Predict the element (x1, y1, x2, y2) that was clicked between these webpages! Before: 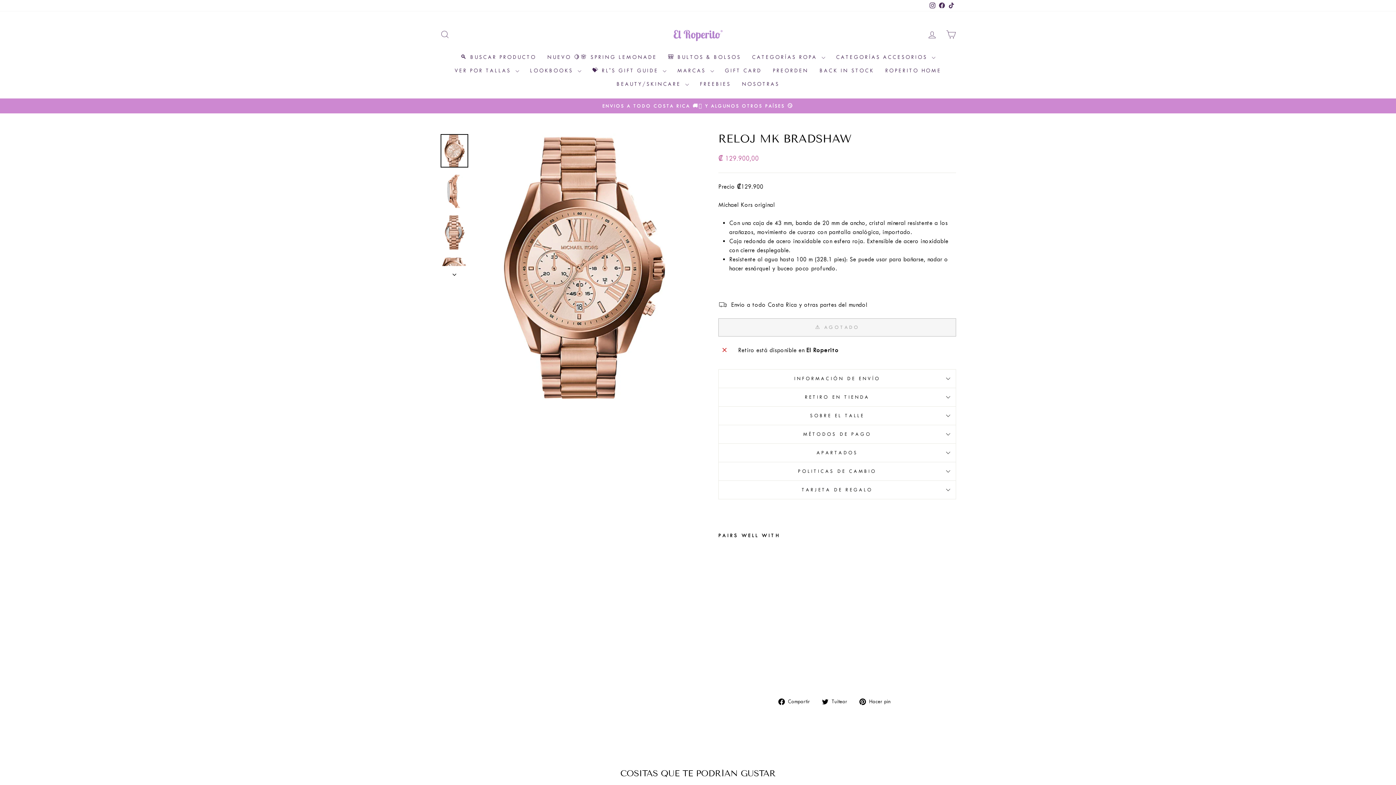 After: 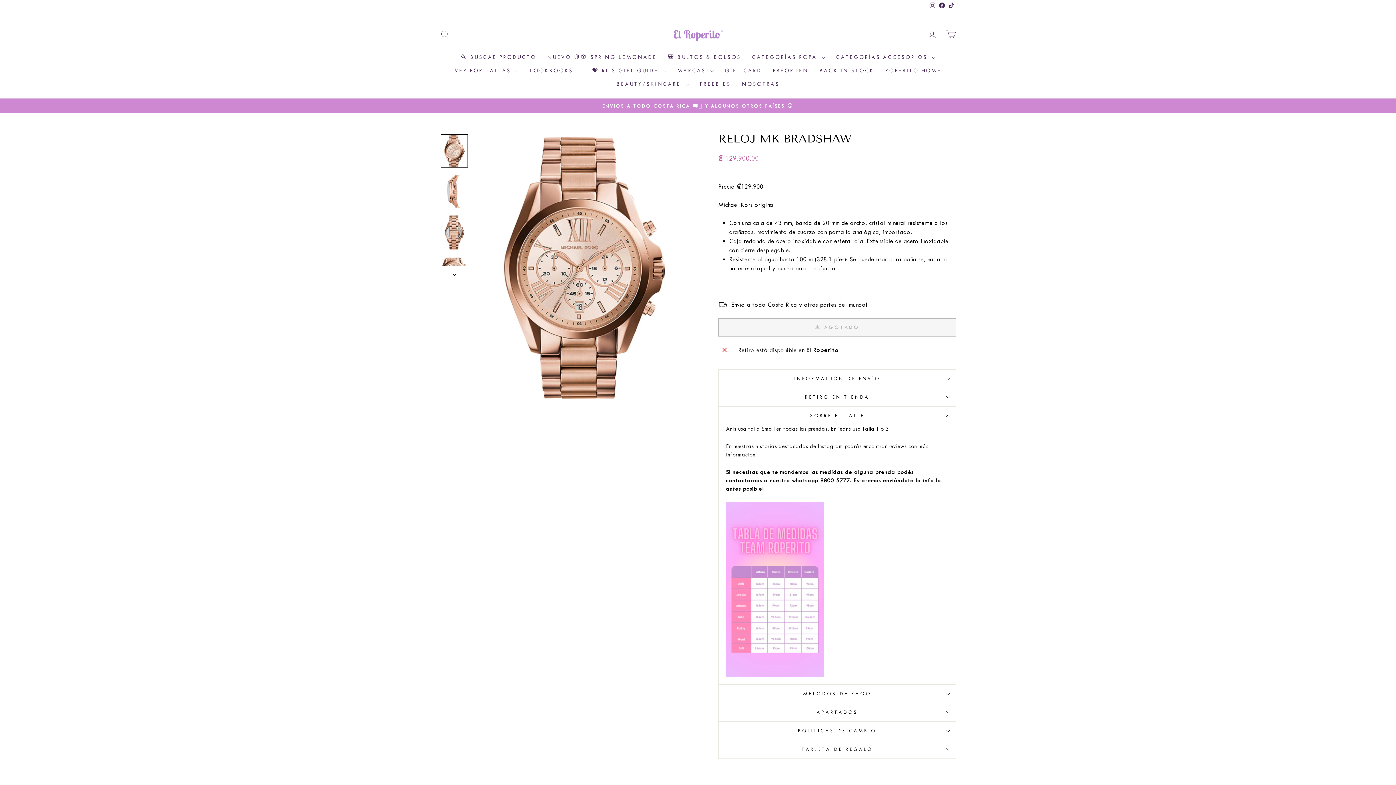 Action: bbox: (718, 406, 956, 424) label: SOBRE EL TALLE